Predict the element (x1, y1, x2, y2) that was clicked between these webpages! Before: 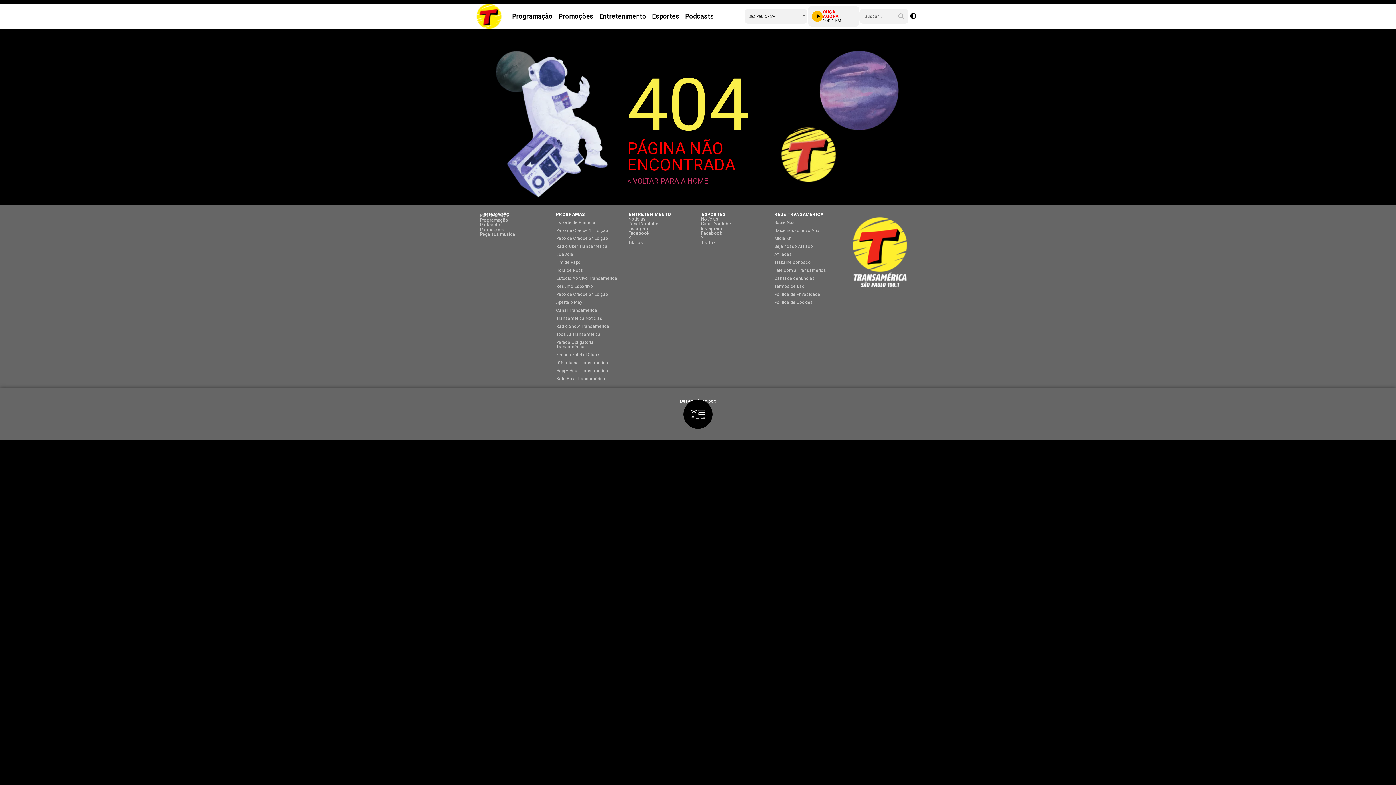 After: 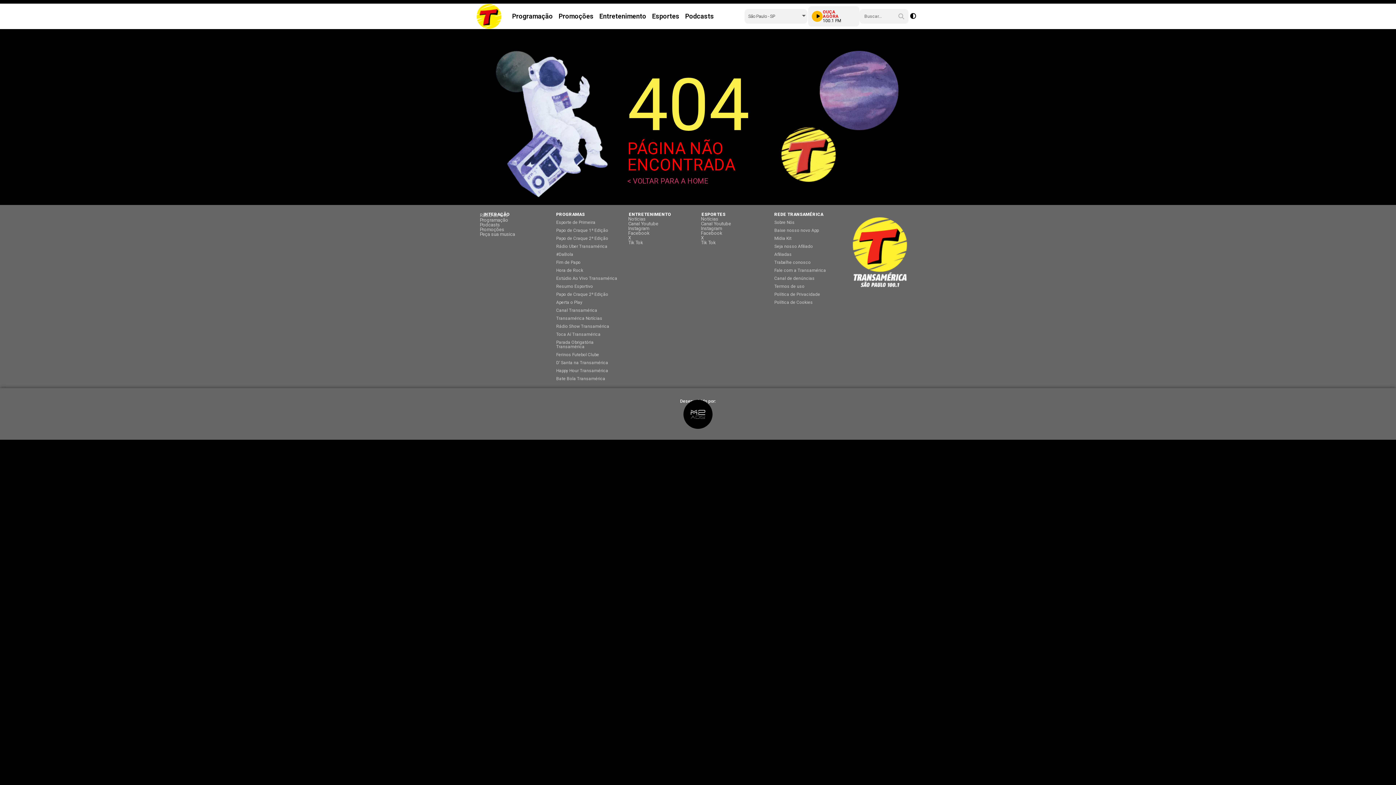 Action: bbox: (476, 3, 501, 29)